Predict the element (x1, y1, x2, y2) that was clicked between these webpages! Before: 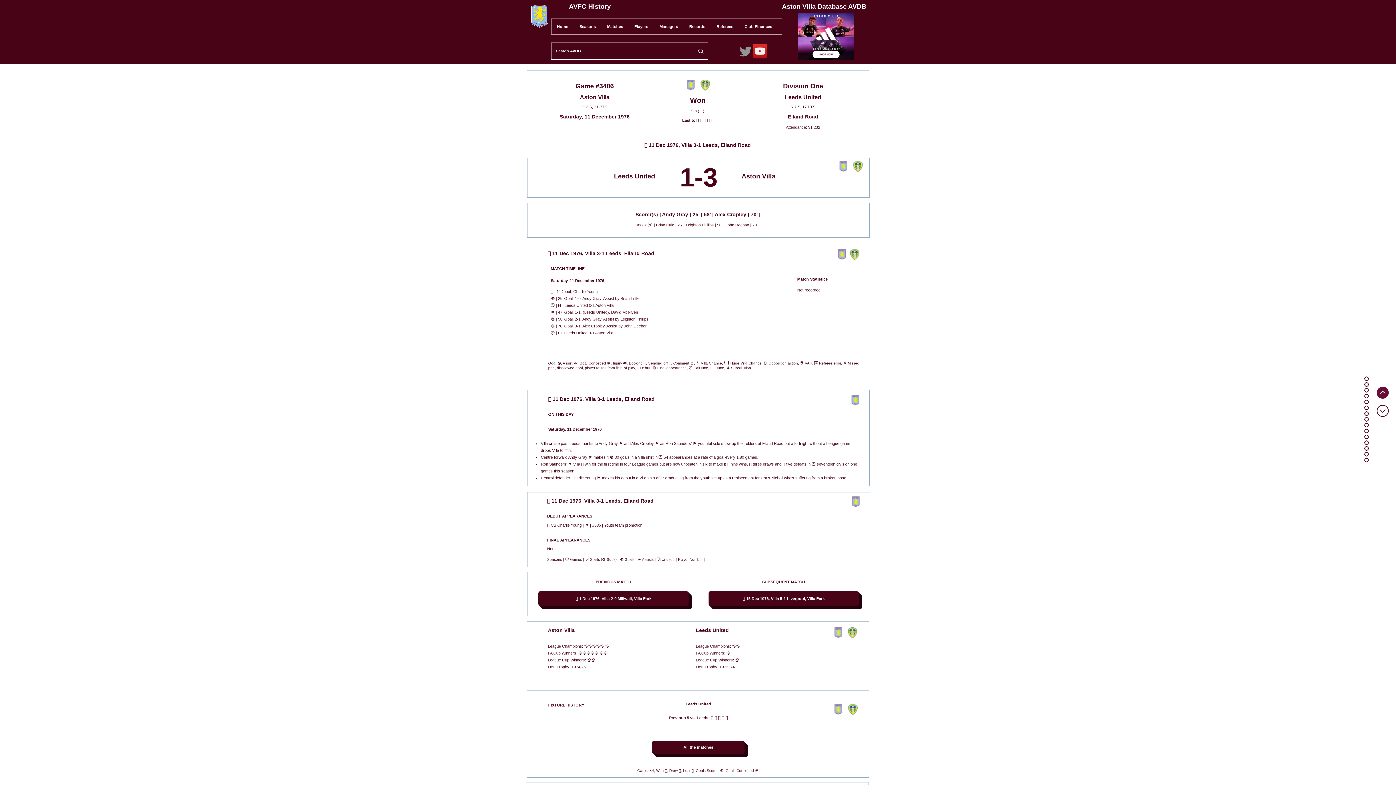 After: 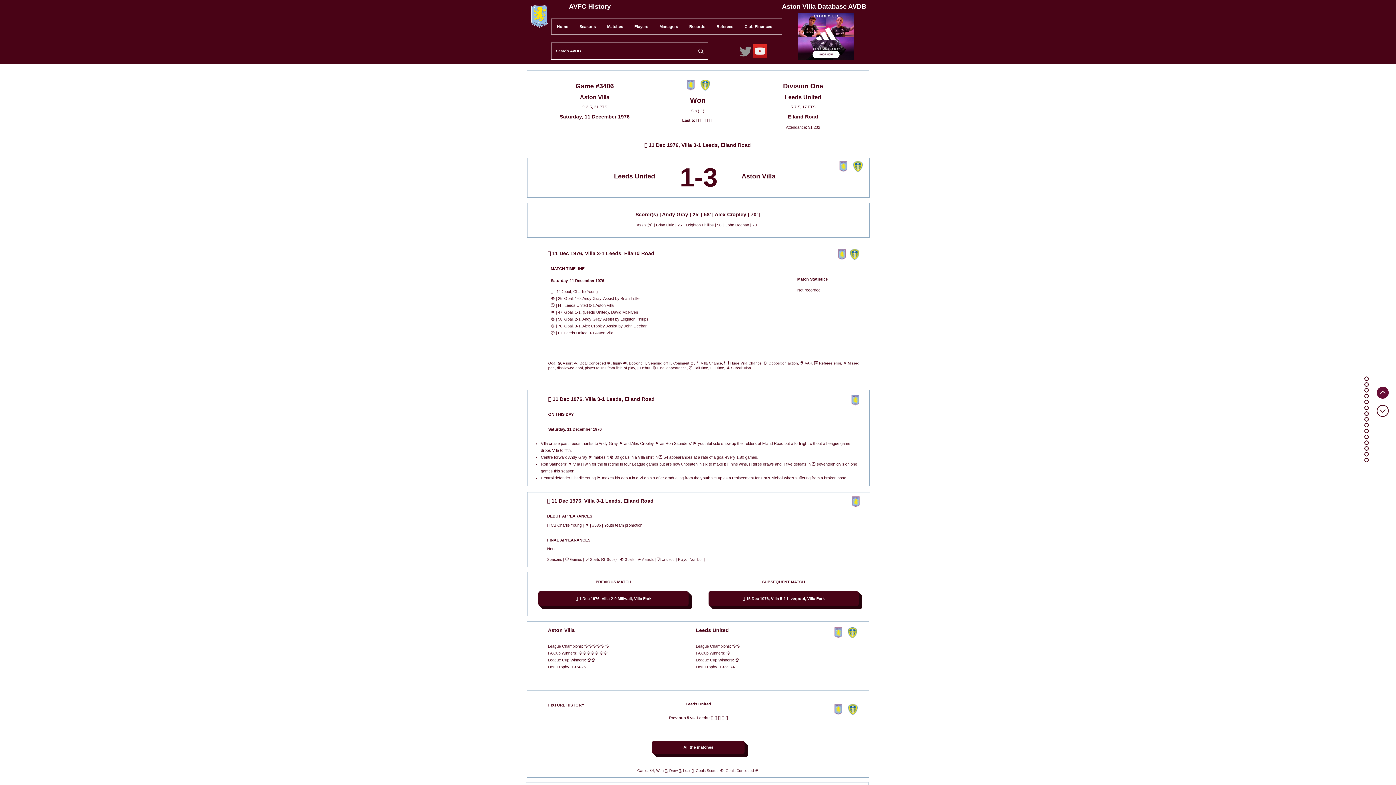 Action: label: Records bbox: (683, 18, 710, 34)